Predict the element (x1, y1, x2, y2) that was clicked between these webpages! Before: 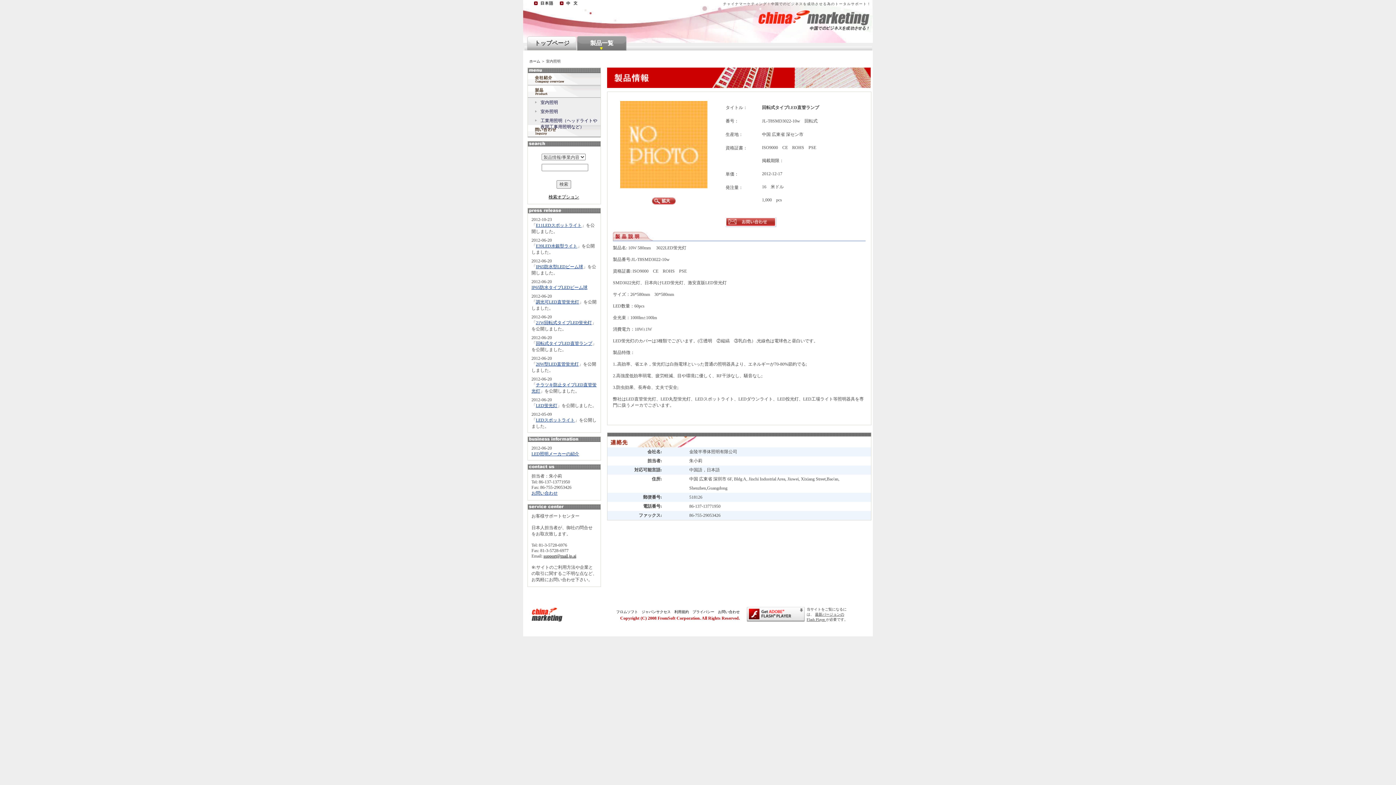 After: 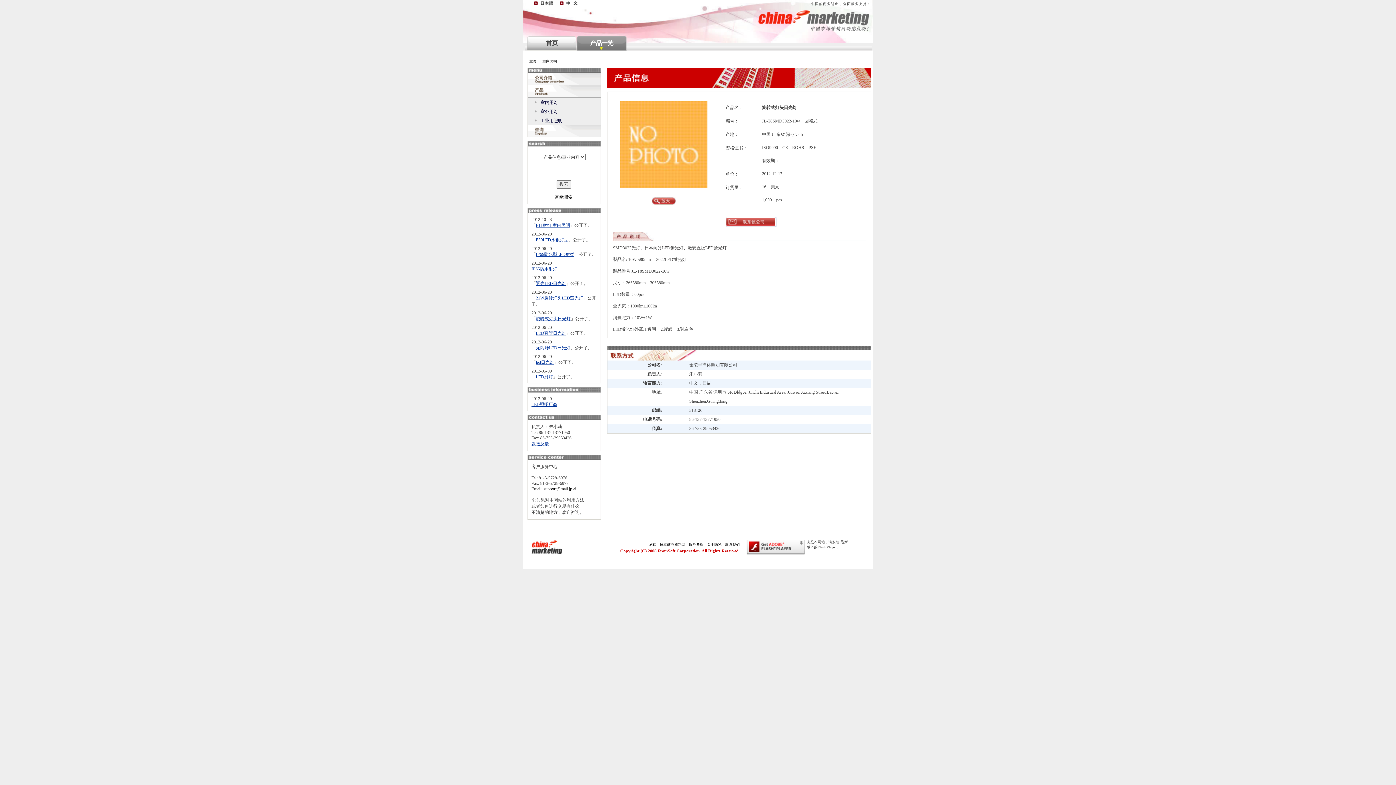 Action: bbox: (560, 1, 584, 7)